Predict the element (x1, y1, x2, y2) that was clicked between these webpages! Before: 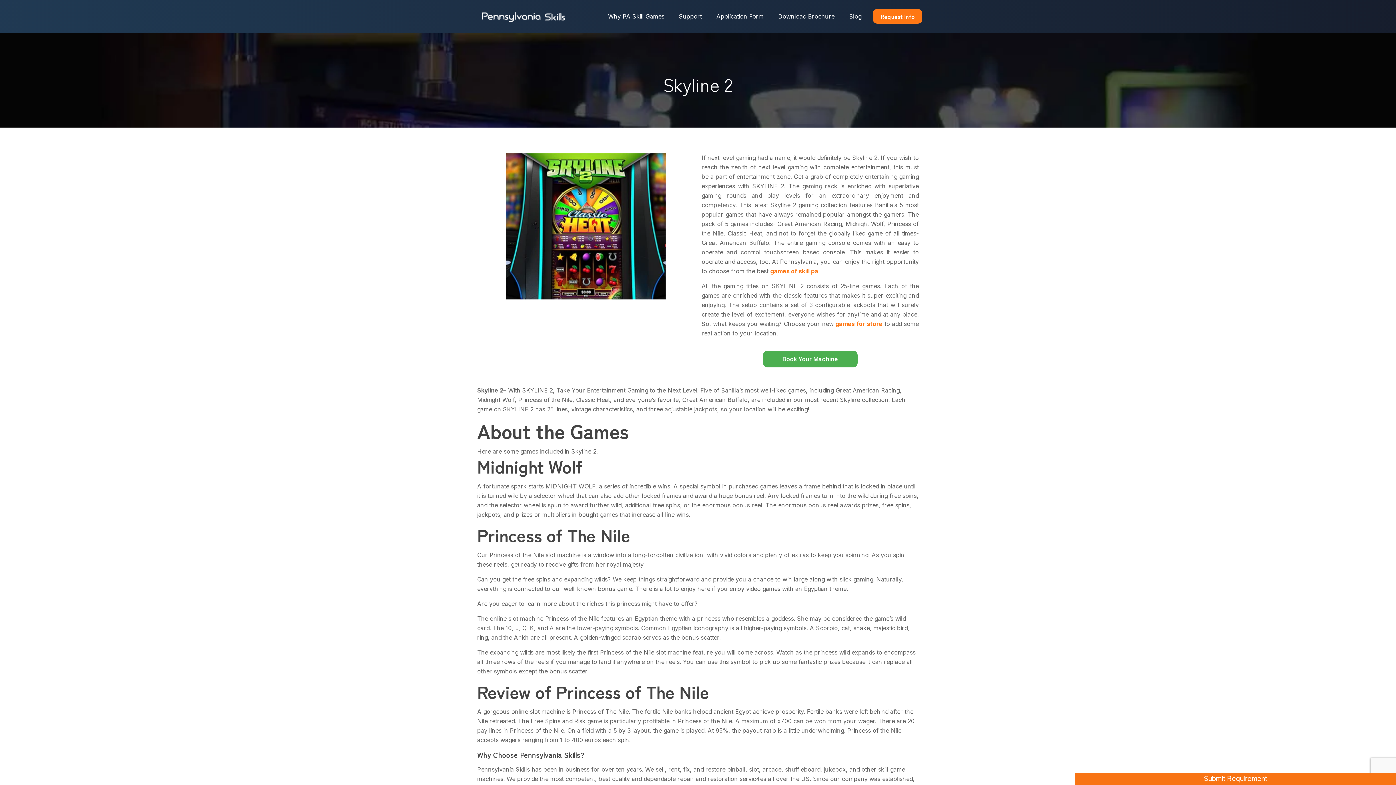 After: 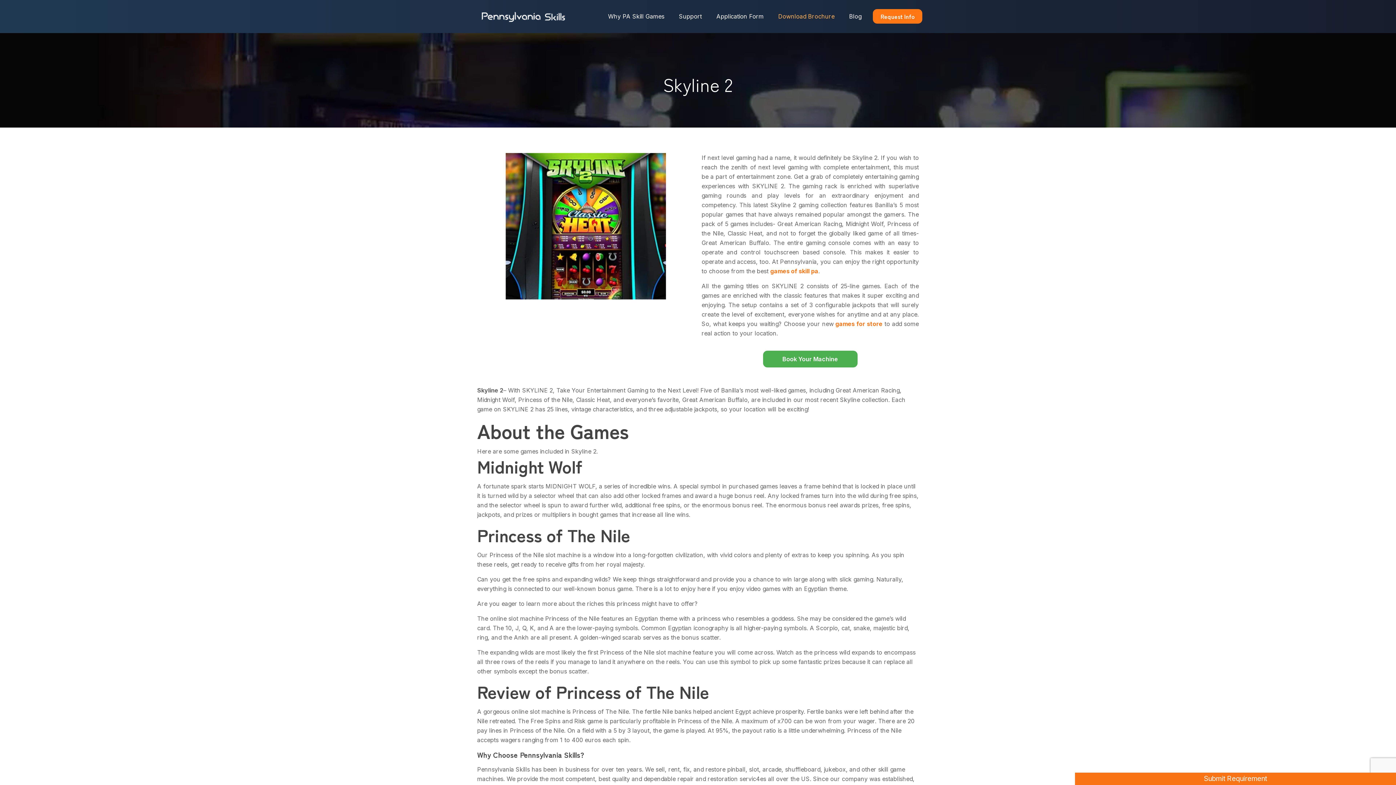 Action: label: Download Brochure bbox: (771, 0, 842, 32)